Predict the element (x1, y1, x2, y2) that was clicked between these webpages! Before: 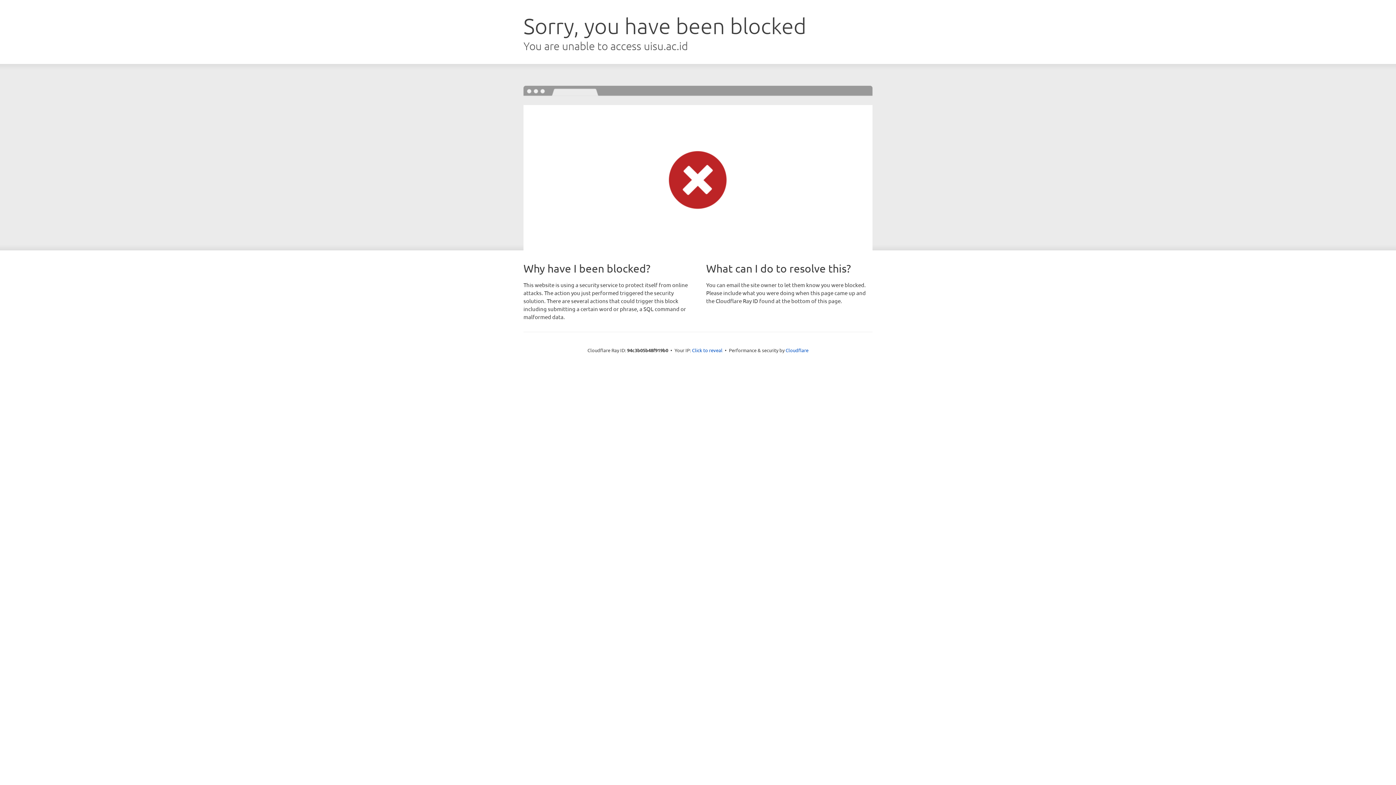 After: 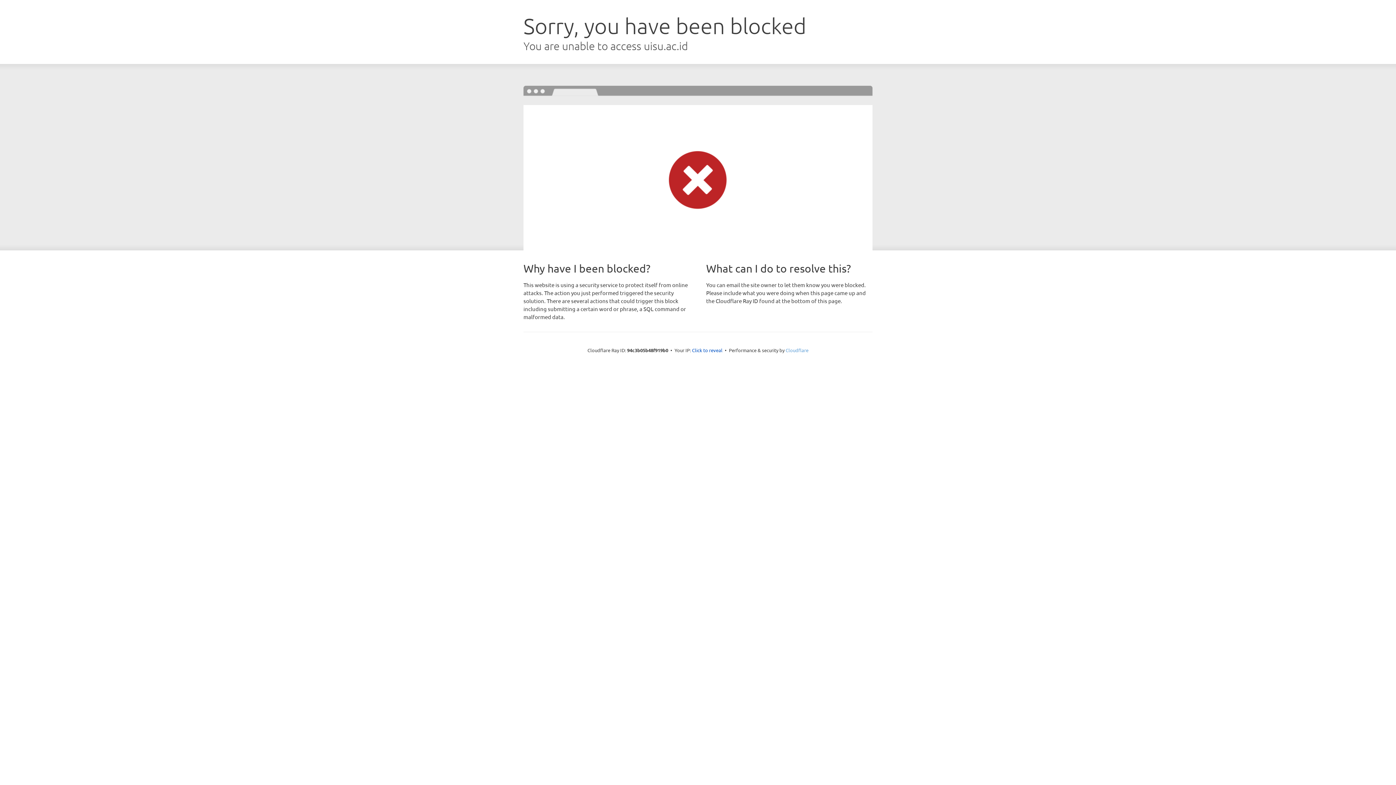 Action: label: Cloudflare bbox: (785, 347, 808, 353)